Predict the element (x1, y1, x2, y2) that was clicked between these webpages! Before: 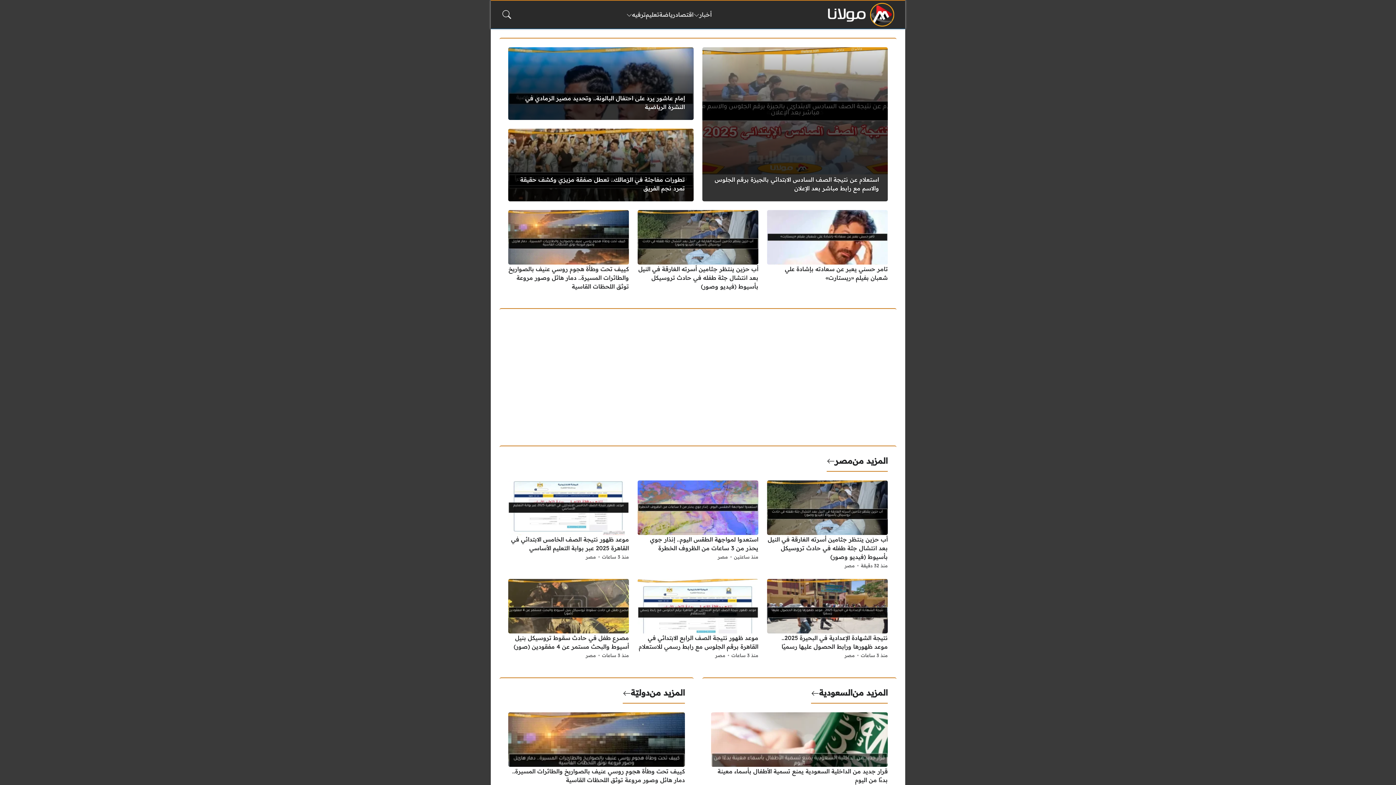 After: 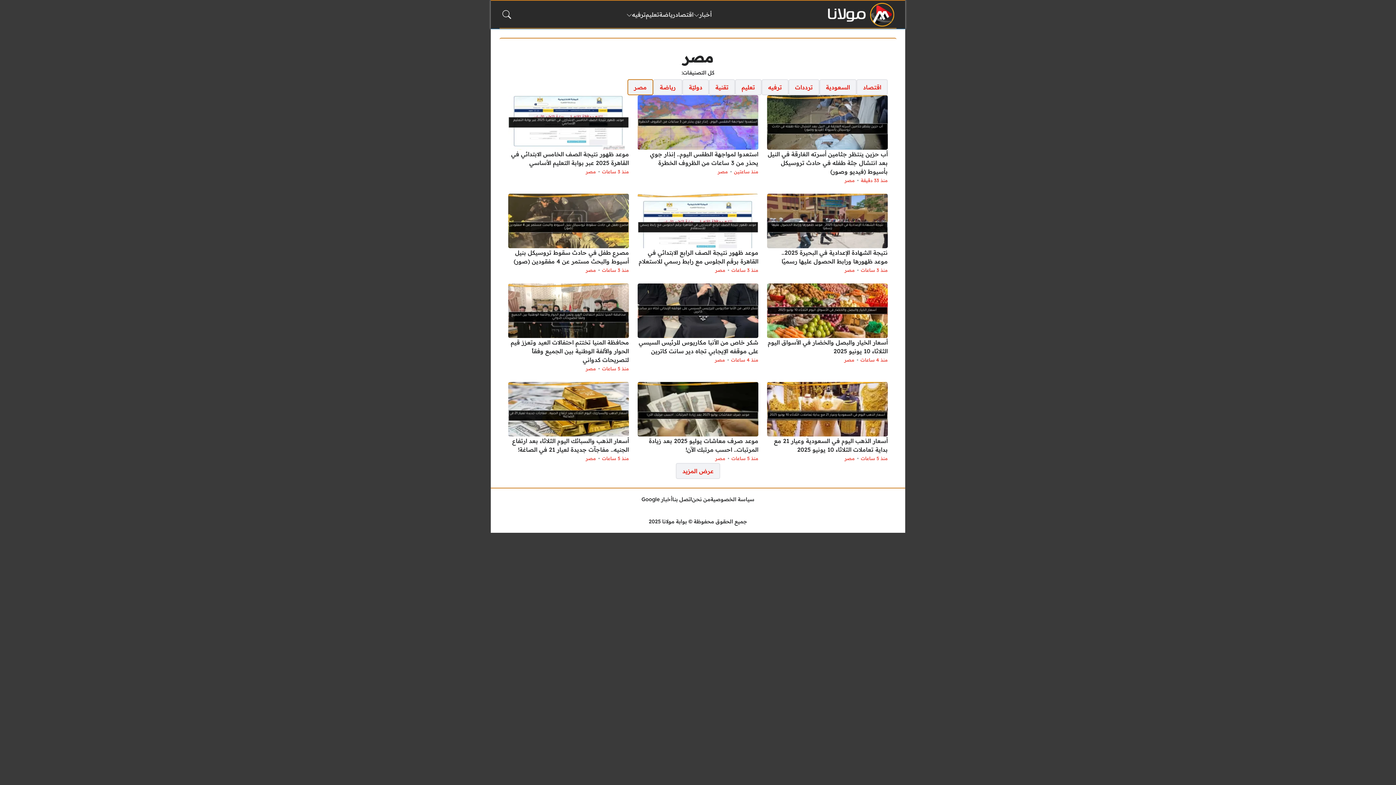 Action: label: مصر bbox: (715, 651, 725, 660)